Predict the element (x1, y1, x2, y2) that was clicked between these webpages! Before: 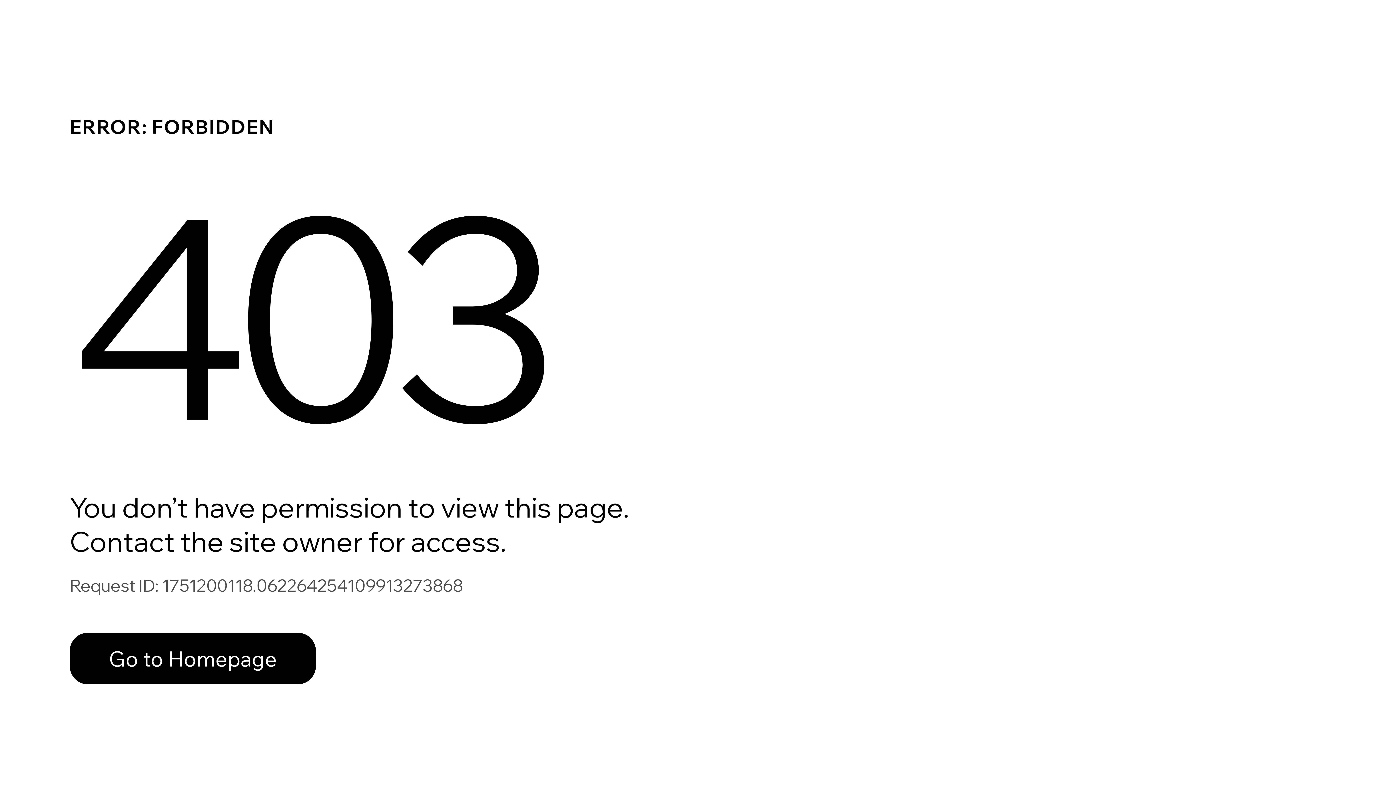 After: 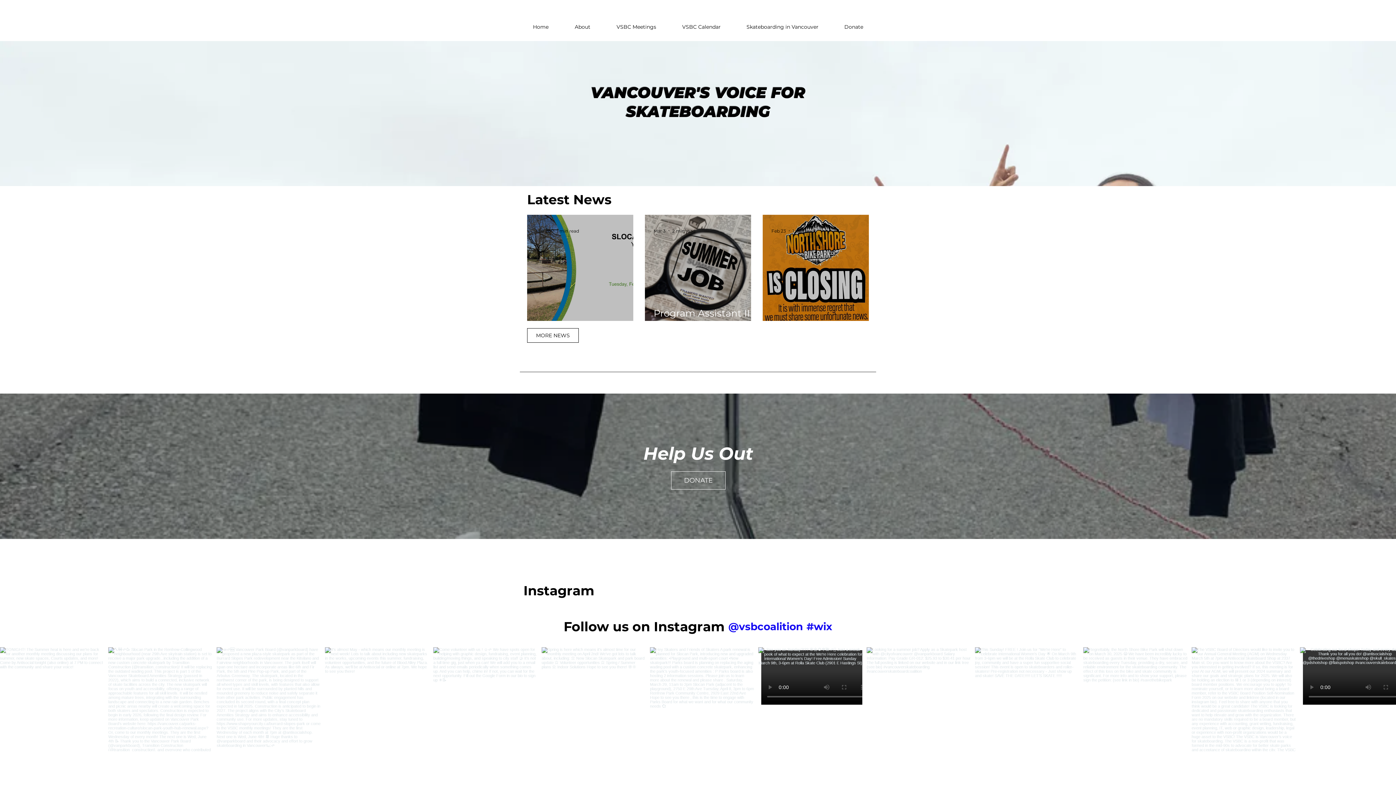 Action: label: Go to Homepage bbox: (69, 633, 316, 684)